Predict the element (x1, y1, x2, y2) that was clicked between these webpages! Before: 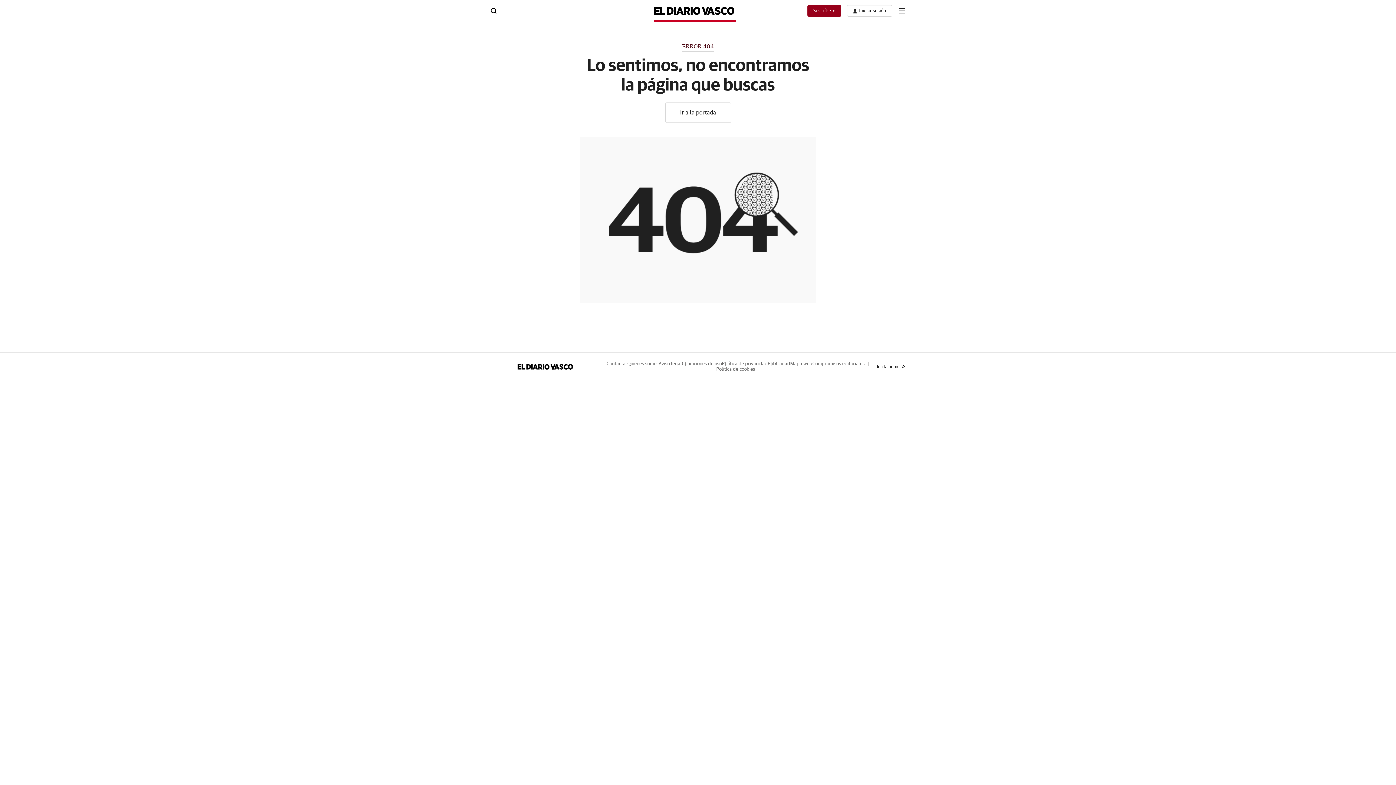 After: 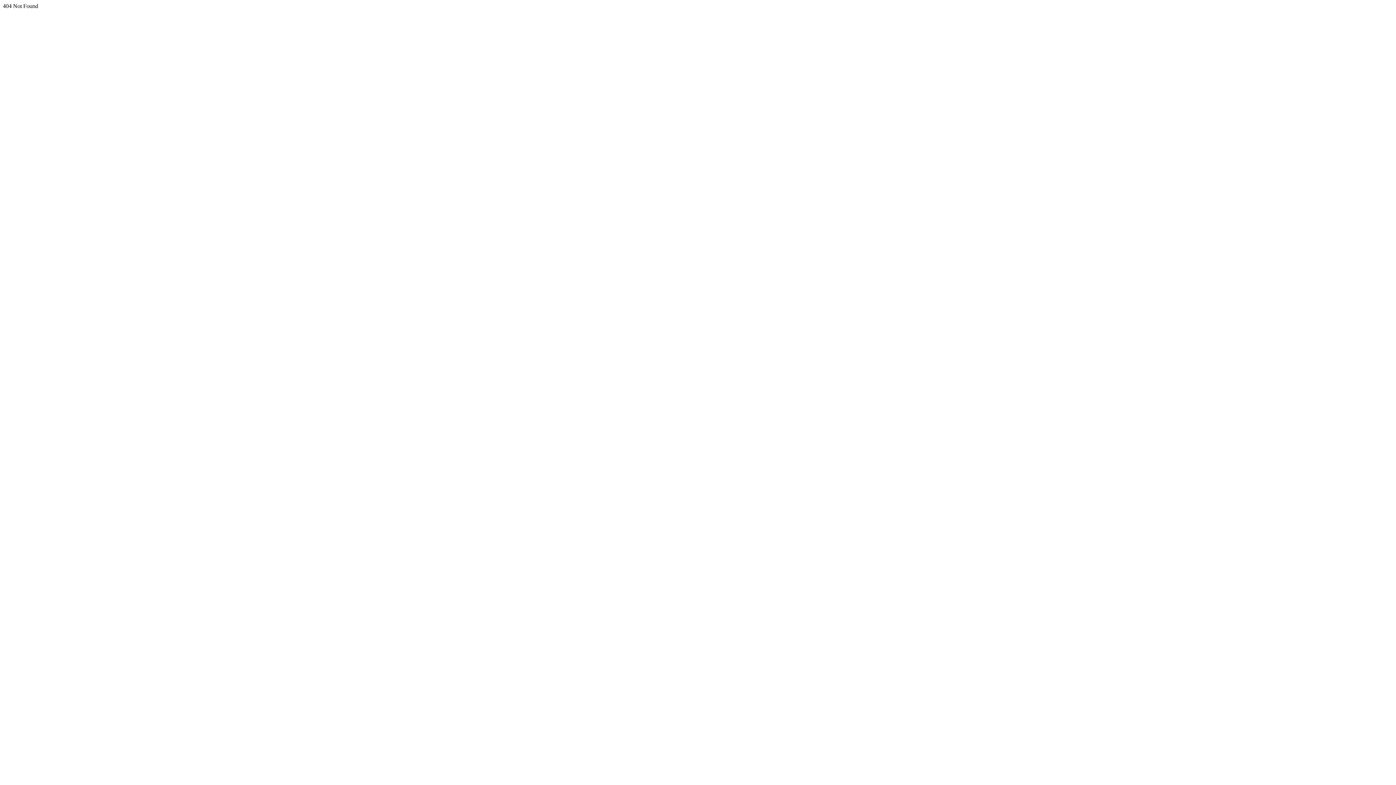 Action: bbox: (813, 8, 835, 13) label: Suscríbete